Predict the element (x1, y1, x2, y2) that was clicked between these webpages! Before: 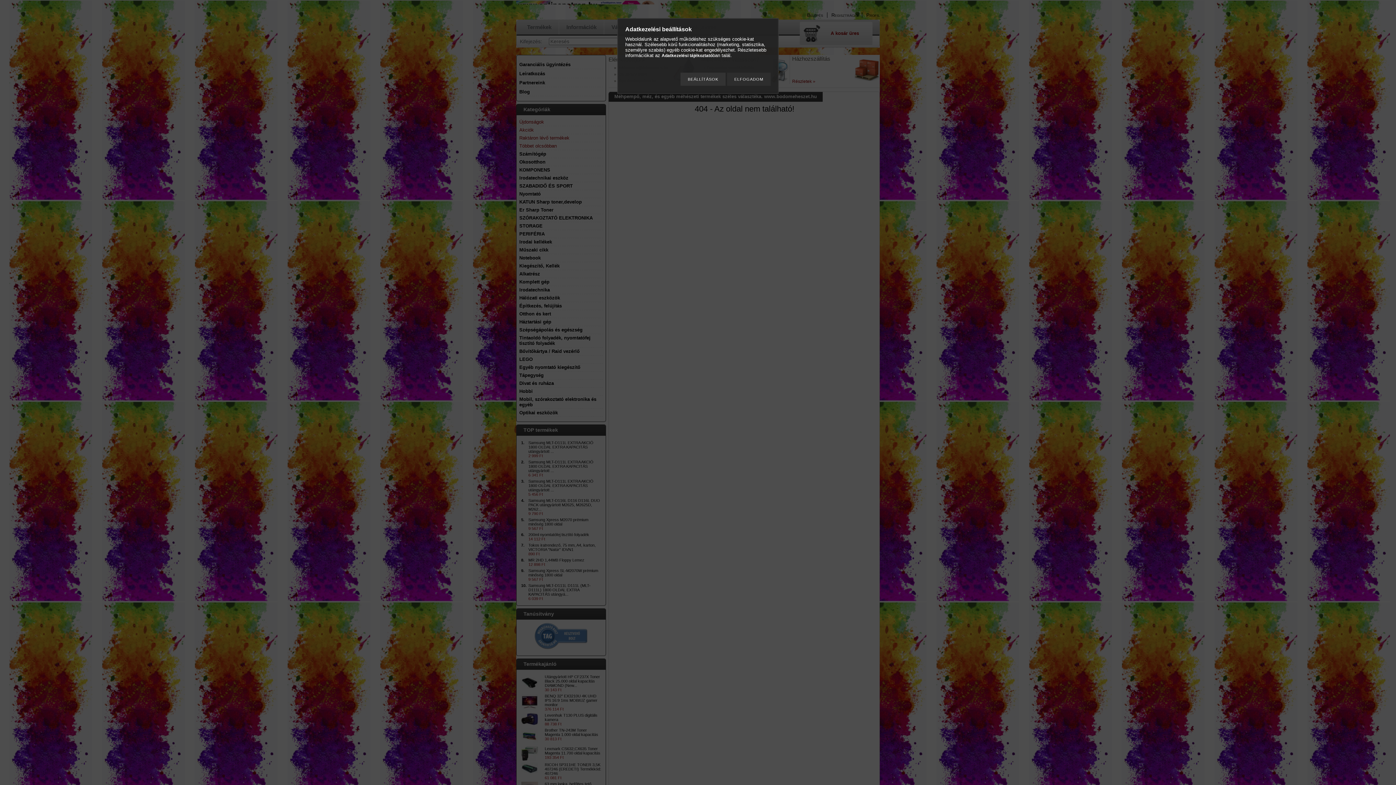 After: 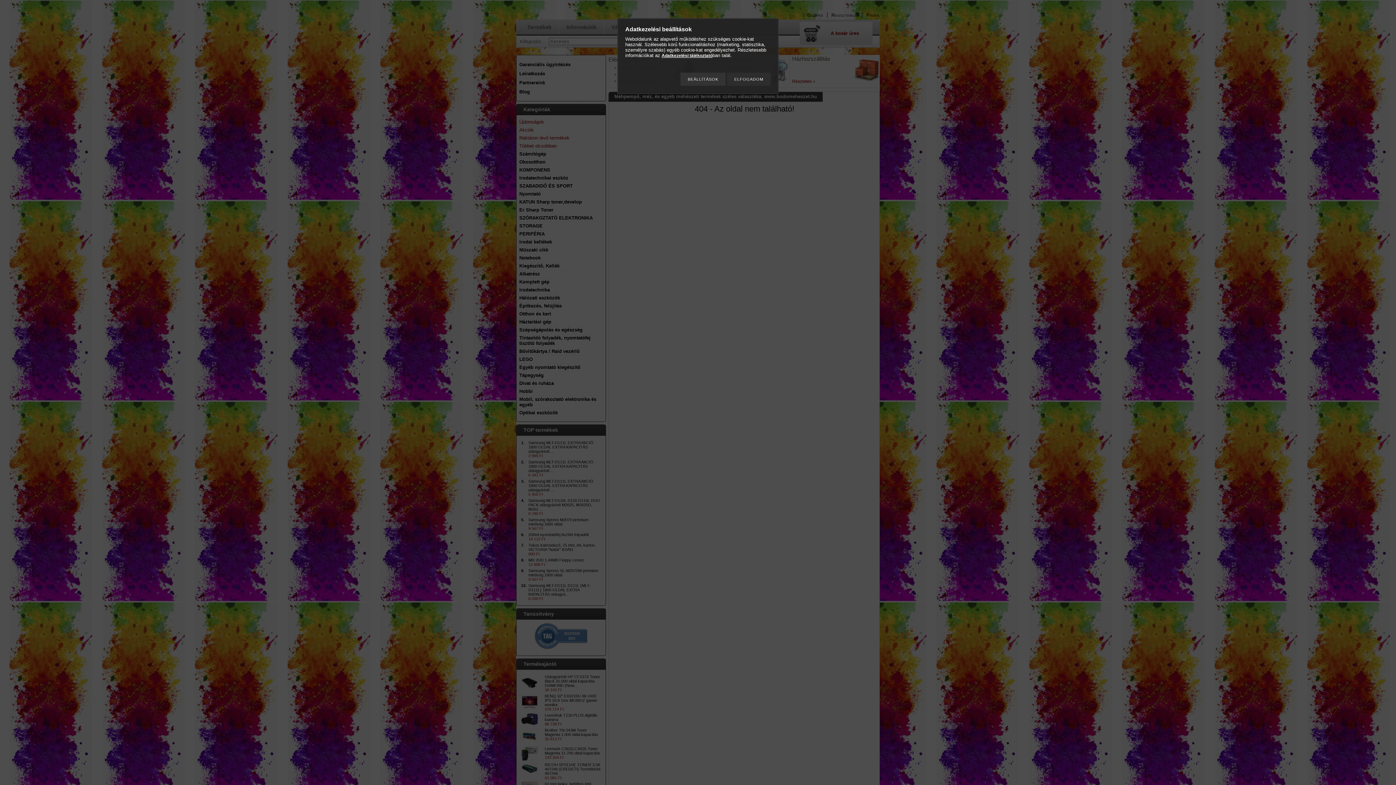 Action: bbox: (661, 53, 712, 58) label: Adatkezelési tájékoztató